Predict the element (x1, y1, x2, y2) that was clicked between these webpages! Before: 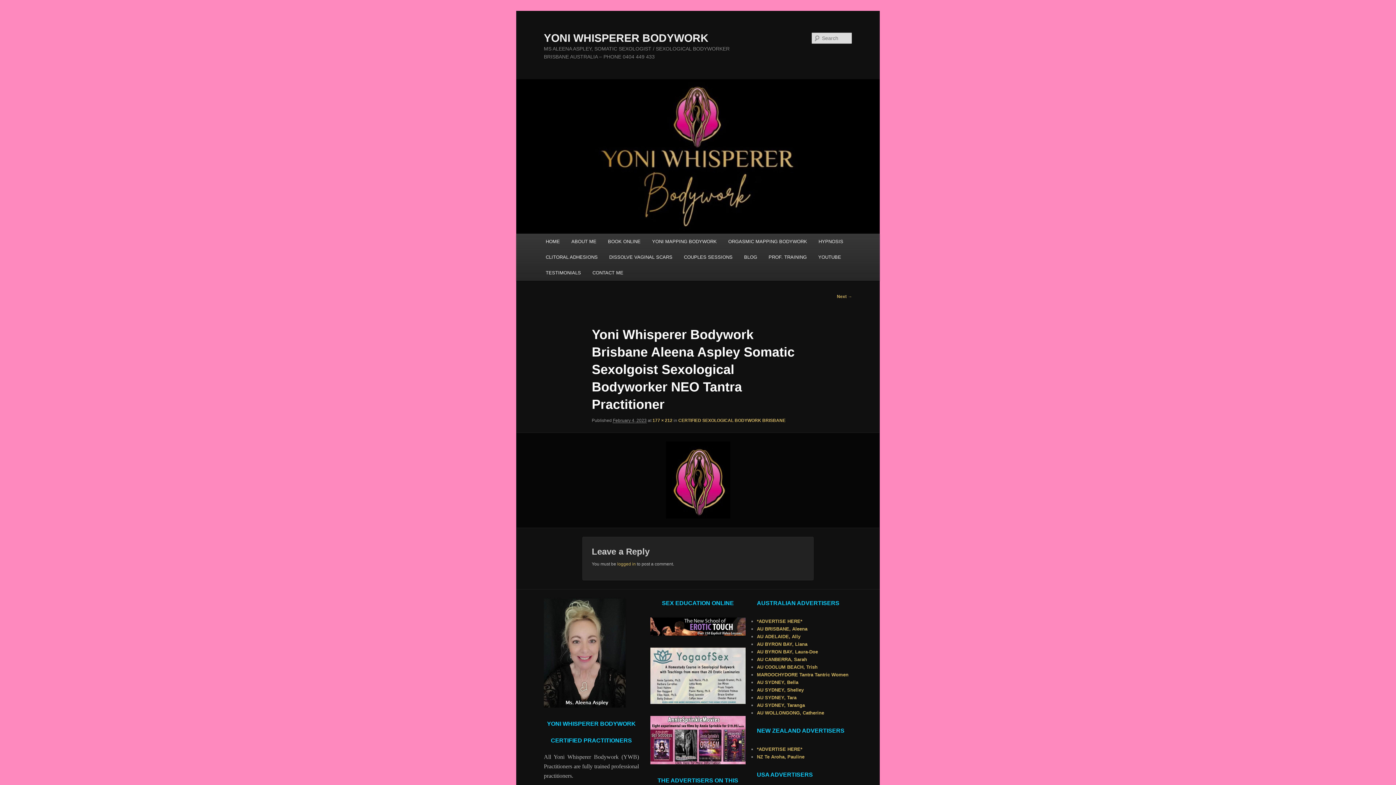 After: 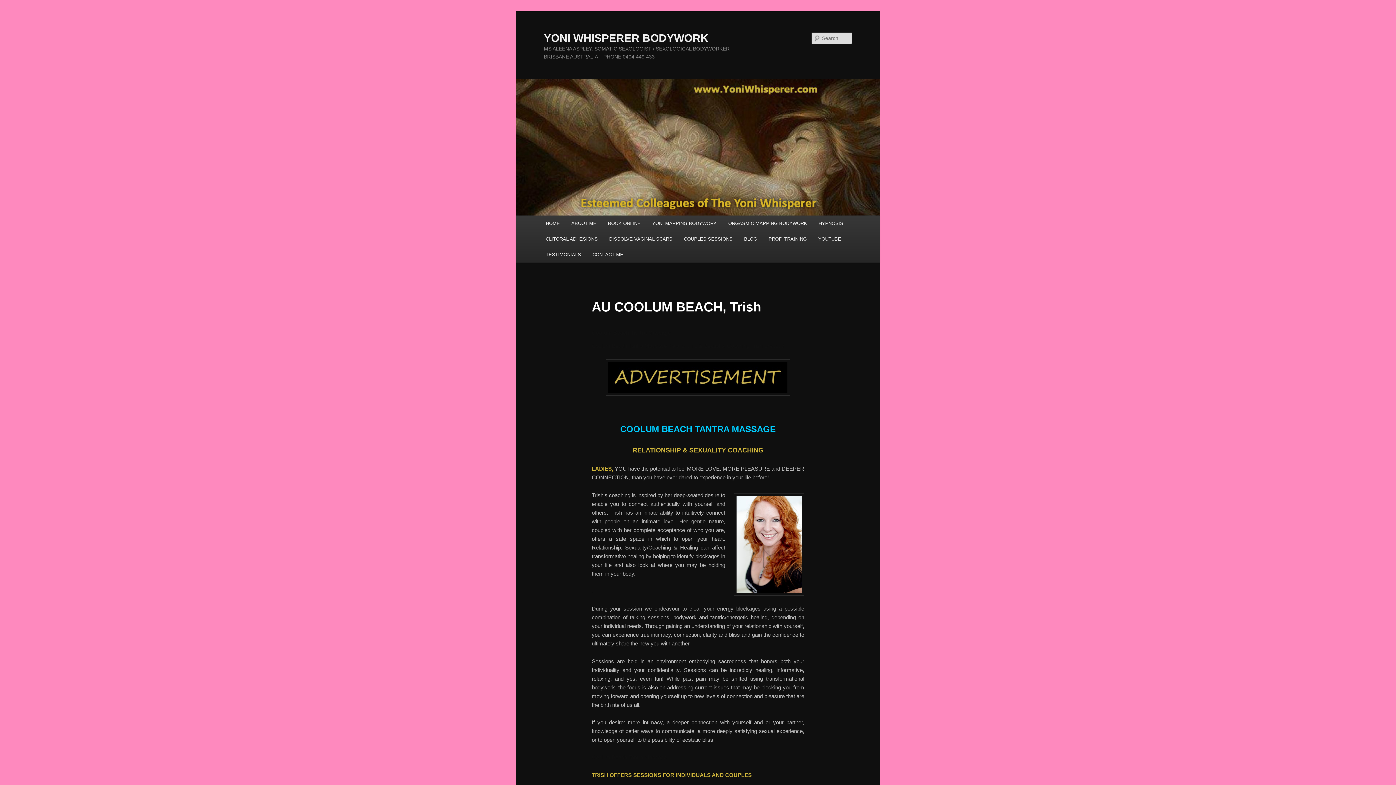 Action: label: AU COOLUM BEACH, Trish bbox: (757, 664, 817, 670)